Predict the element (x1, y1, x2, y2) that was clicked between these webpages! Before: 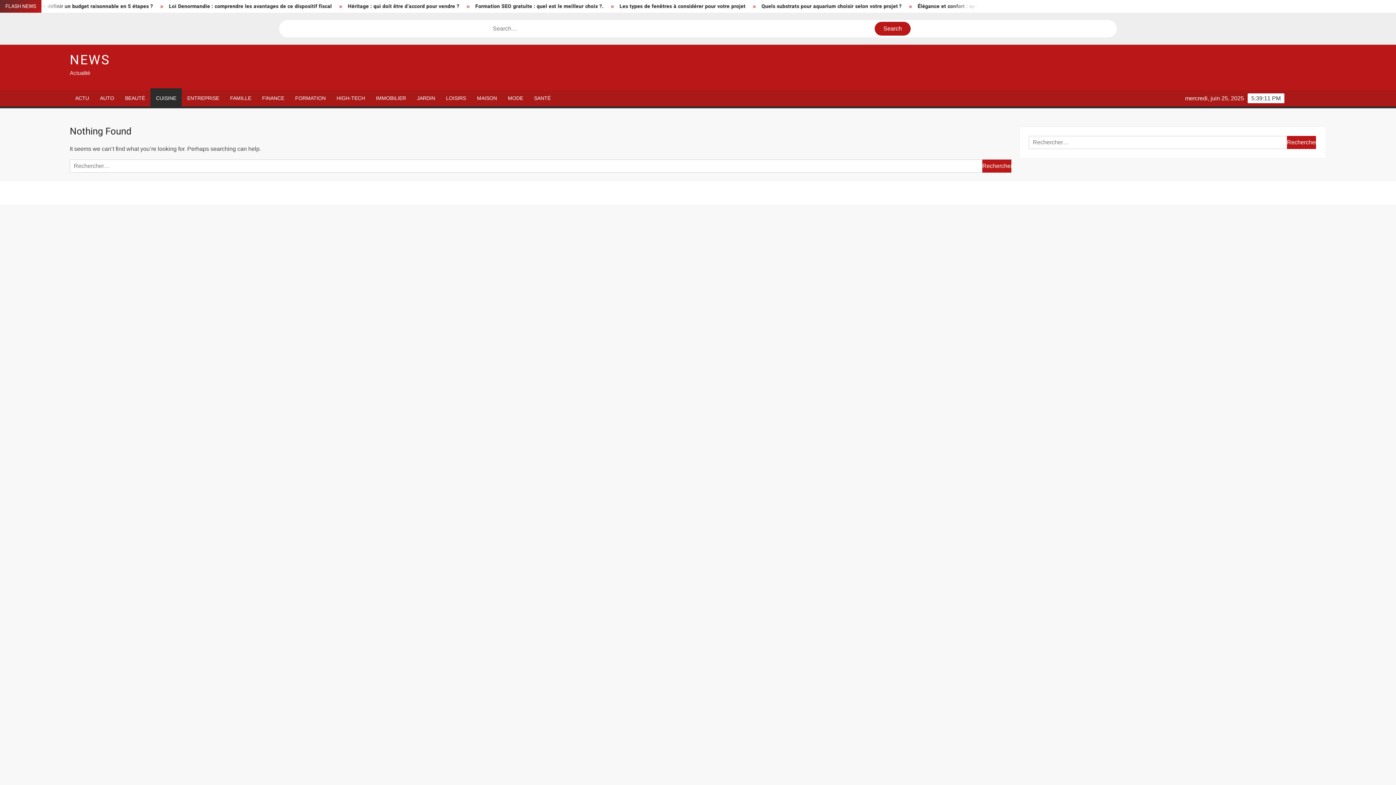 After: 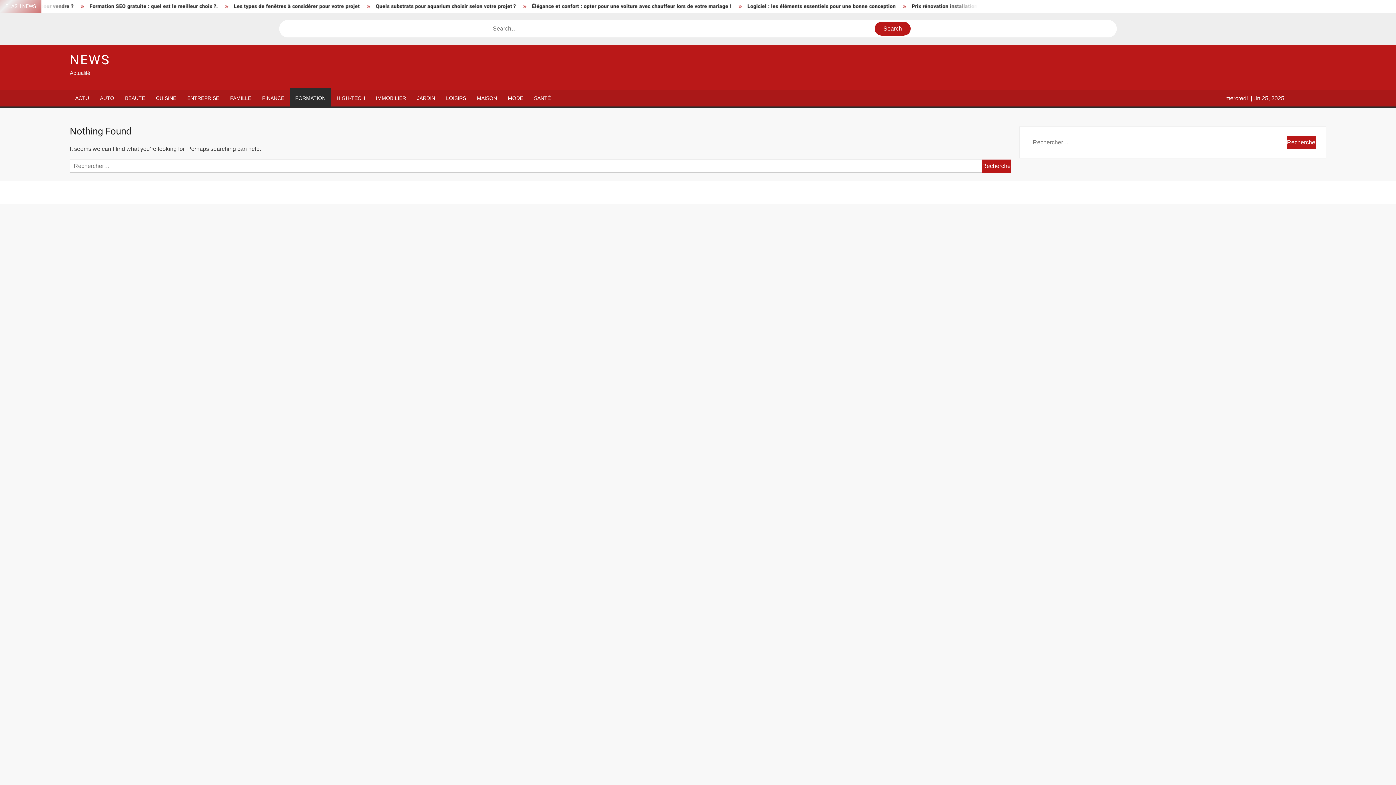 Action: bbox: (289, 90, 331, 106) label: FORMATION